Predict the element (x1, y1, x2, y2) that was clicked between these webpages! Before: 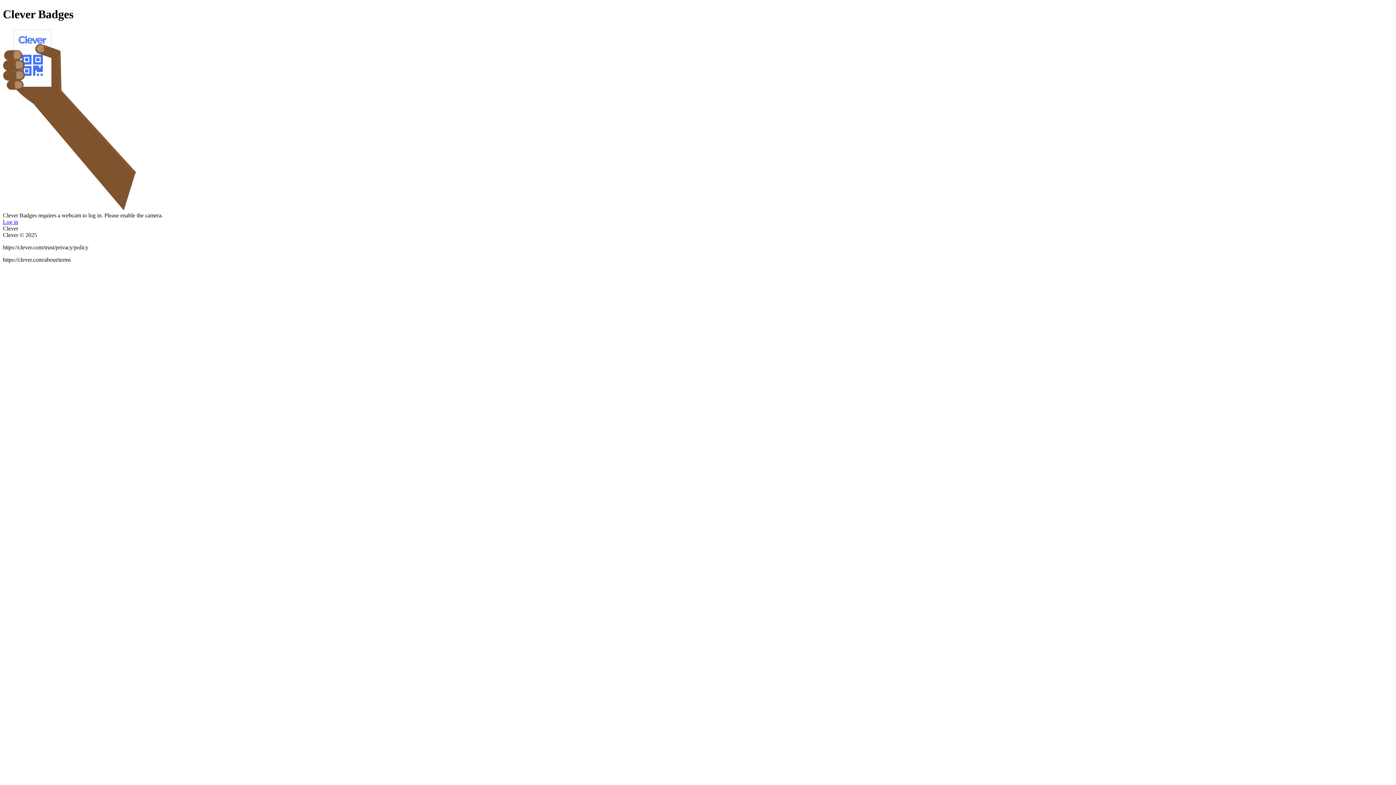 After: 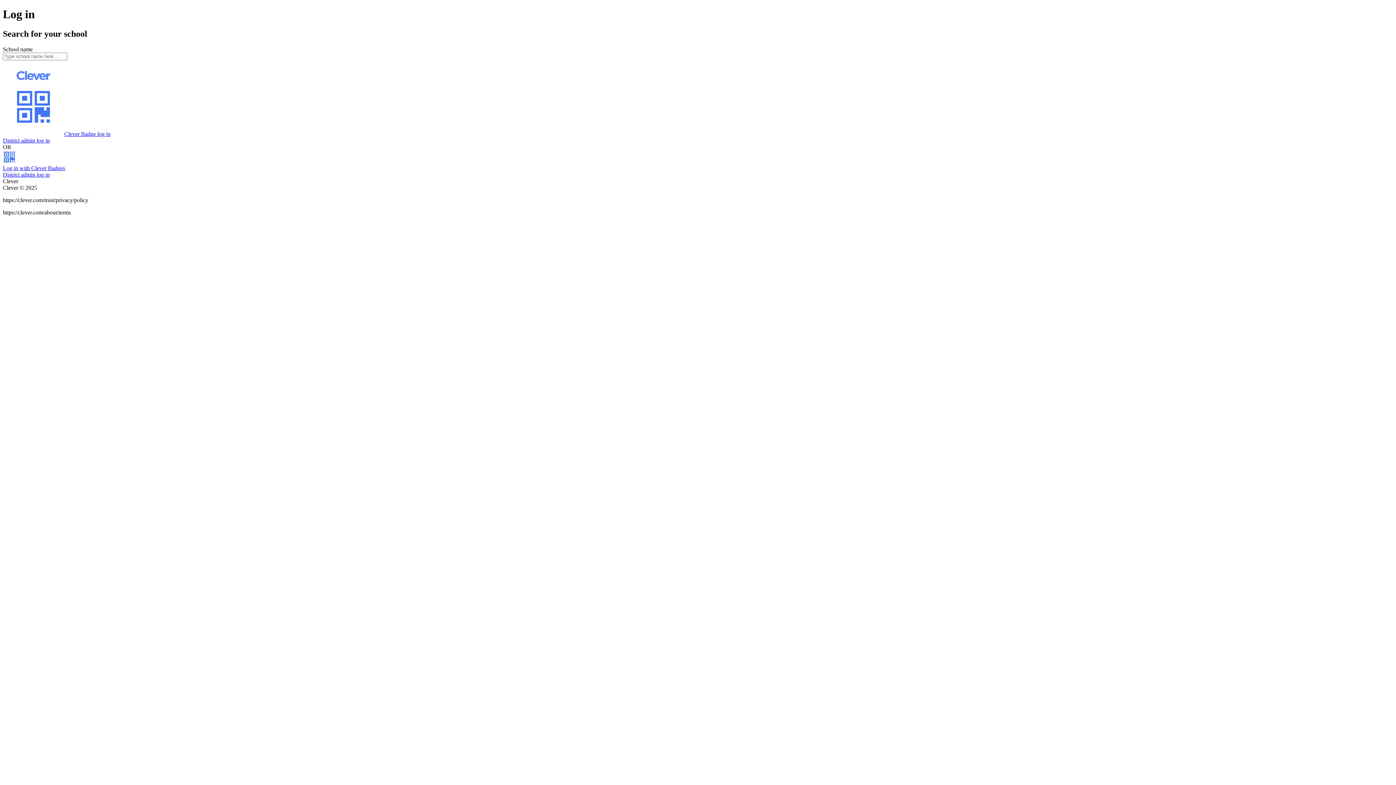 Action: label: Log in bbox: (2, 218, 18, 225)